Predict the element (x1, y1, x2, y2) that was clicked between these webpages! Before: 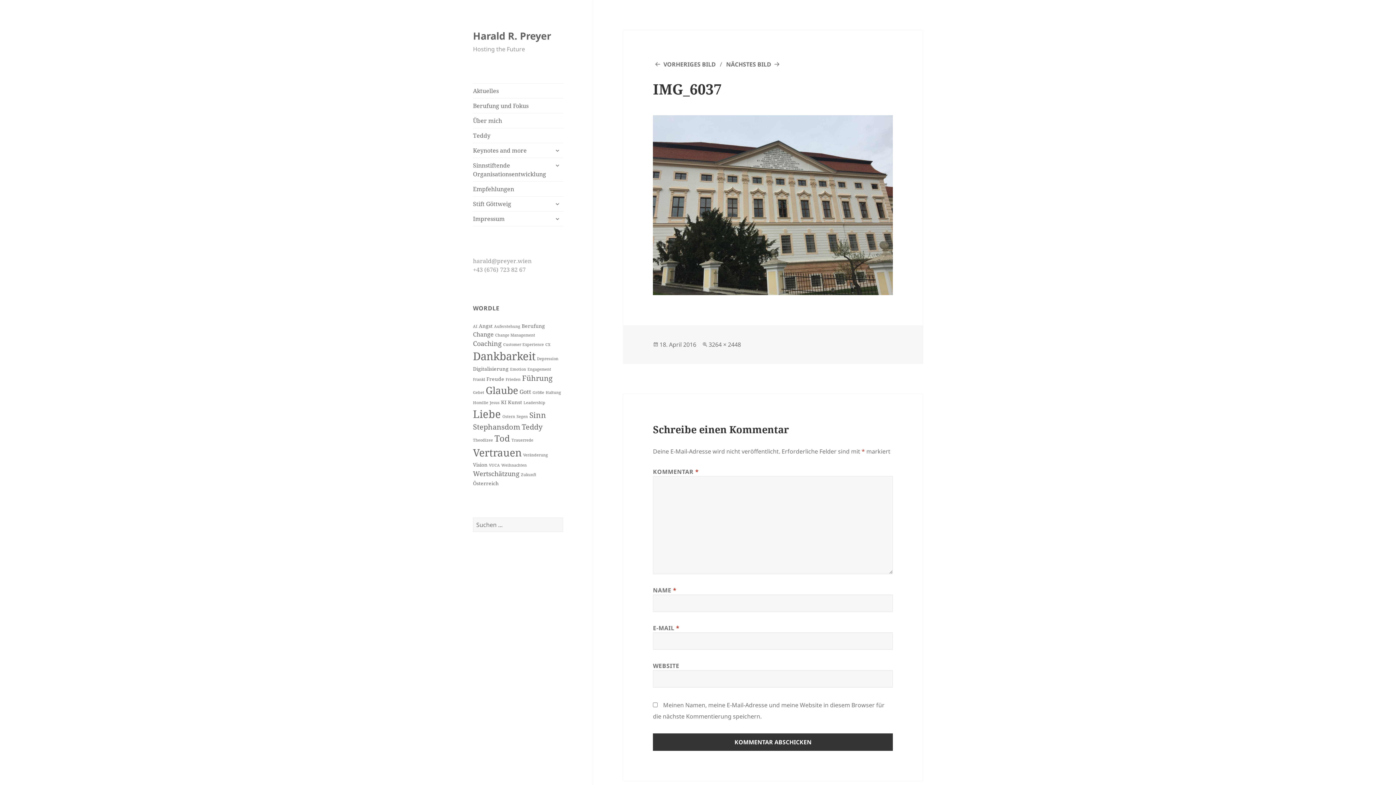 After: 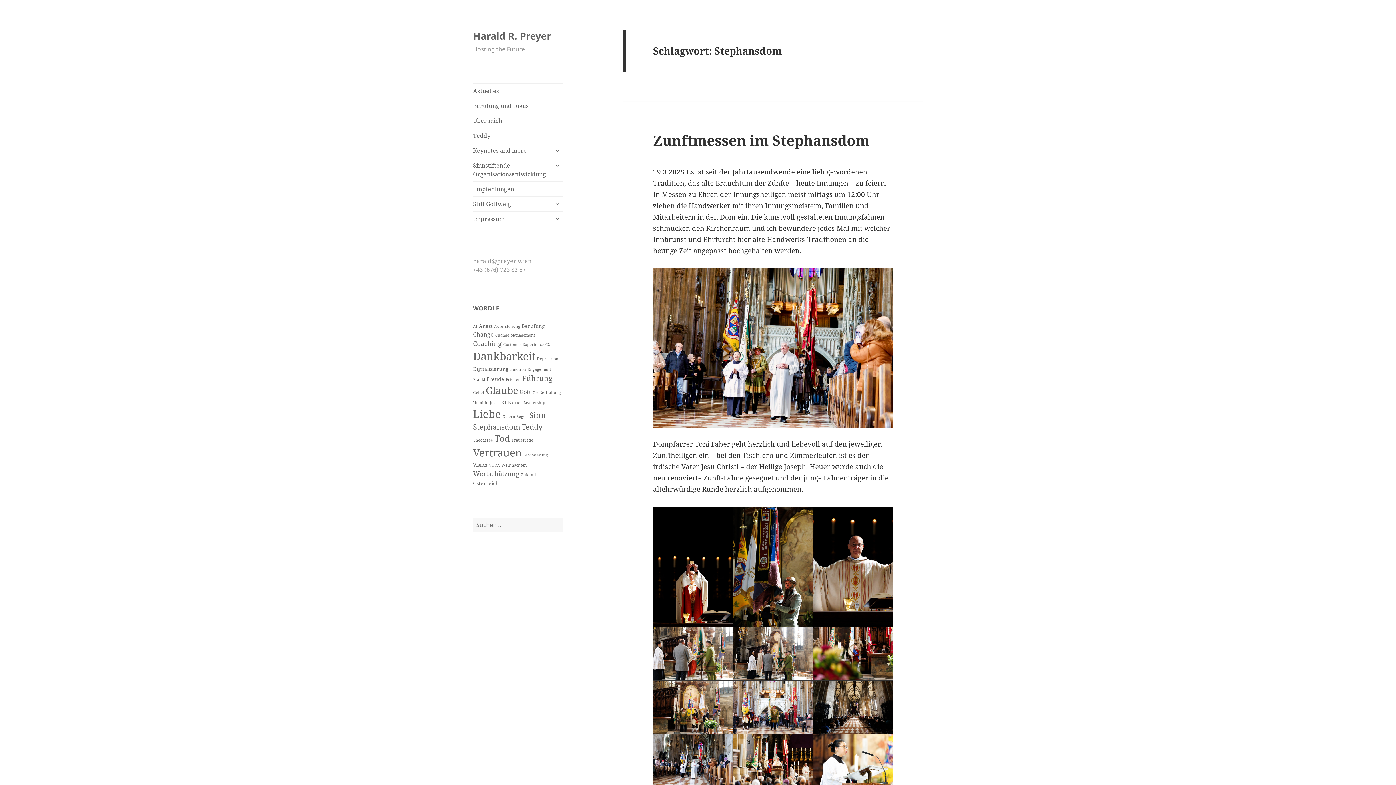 Action: label: Stephansdom (6 Einträge) bbox: (473, 422, 520, 432)